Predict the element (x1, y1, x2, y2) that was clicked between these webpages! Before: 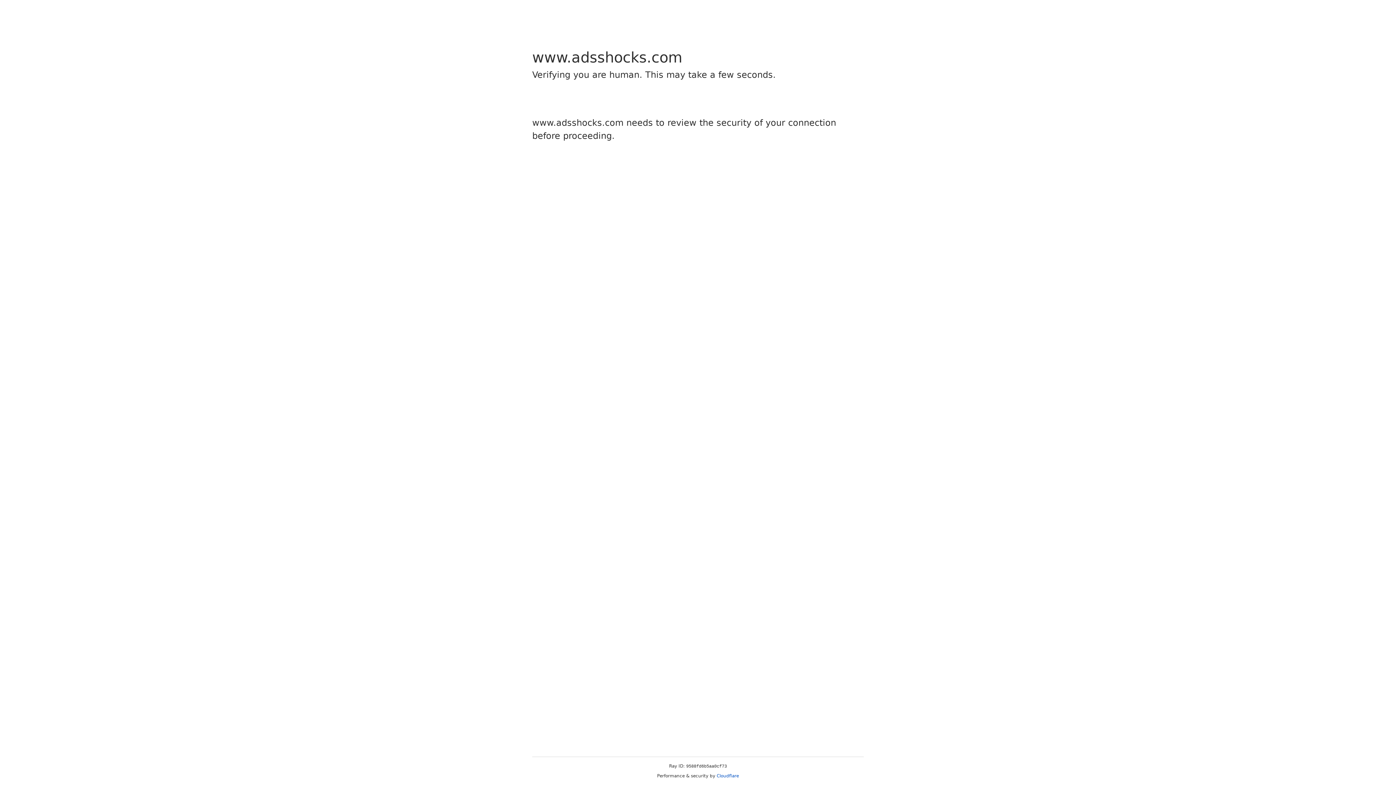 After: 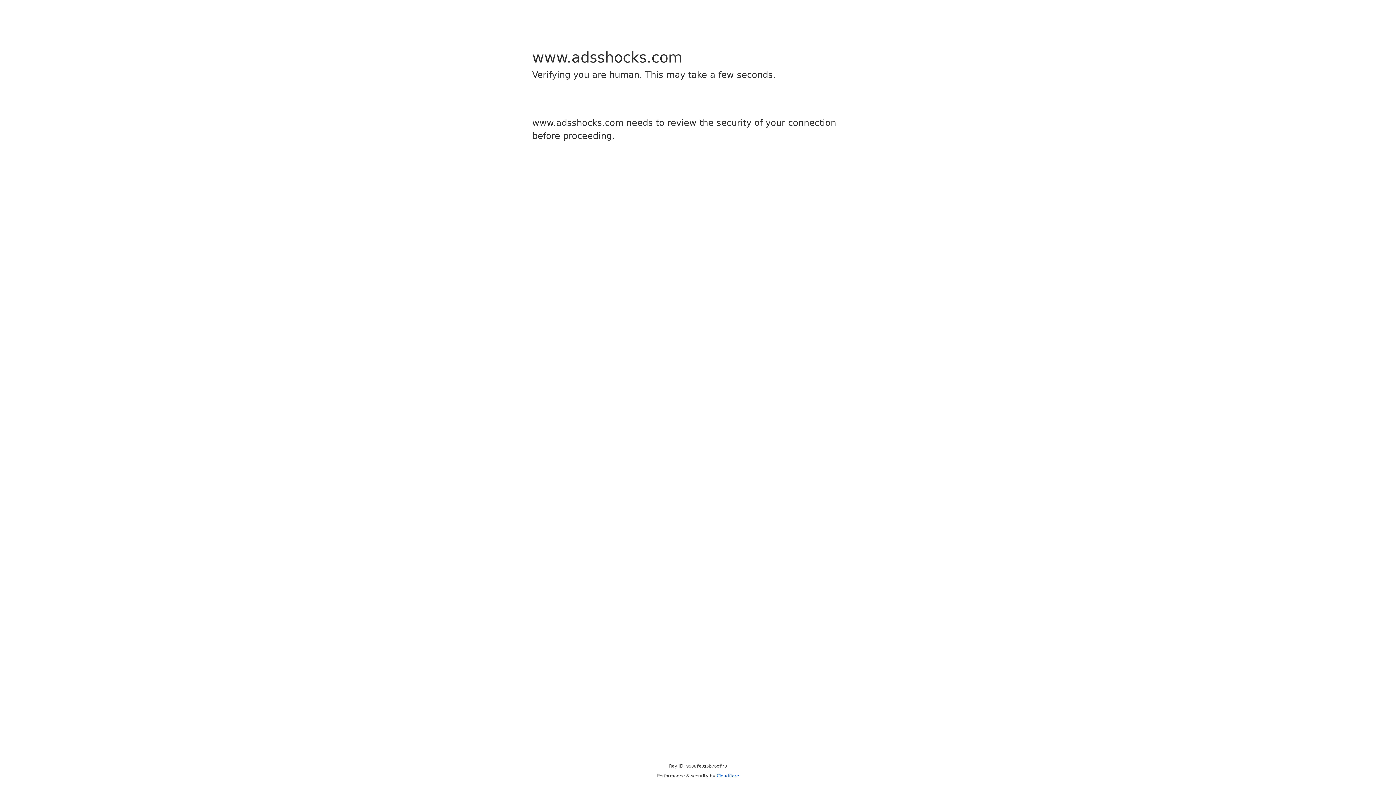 Action: label: Cloudflare bbox: (716, 773, 739, 778)